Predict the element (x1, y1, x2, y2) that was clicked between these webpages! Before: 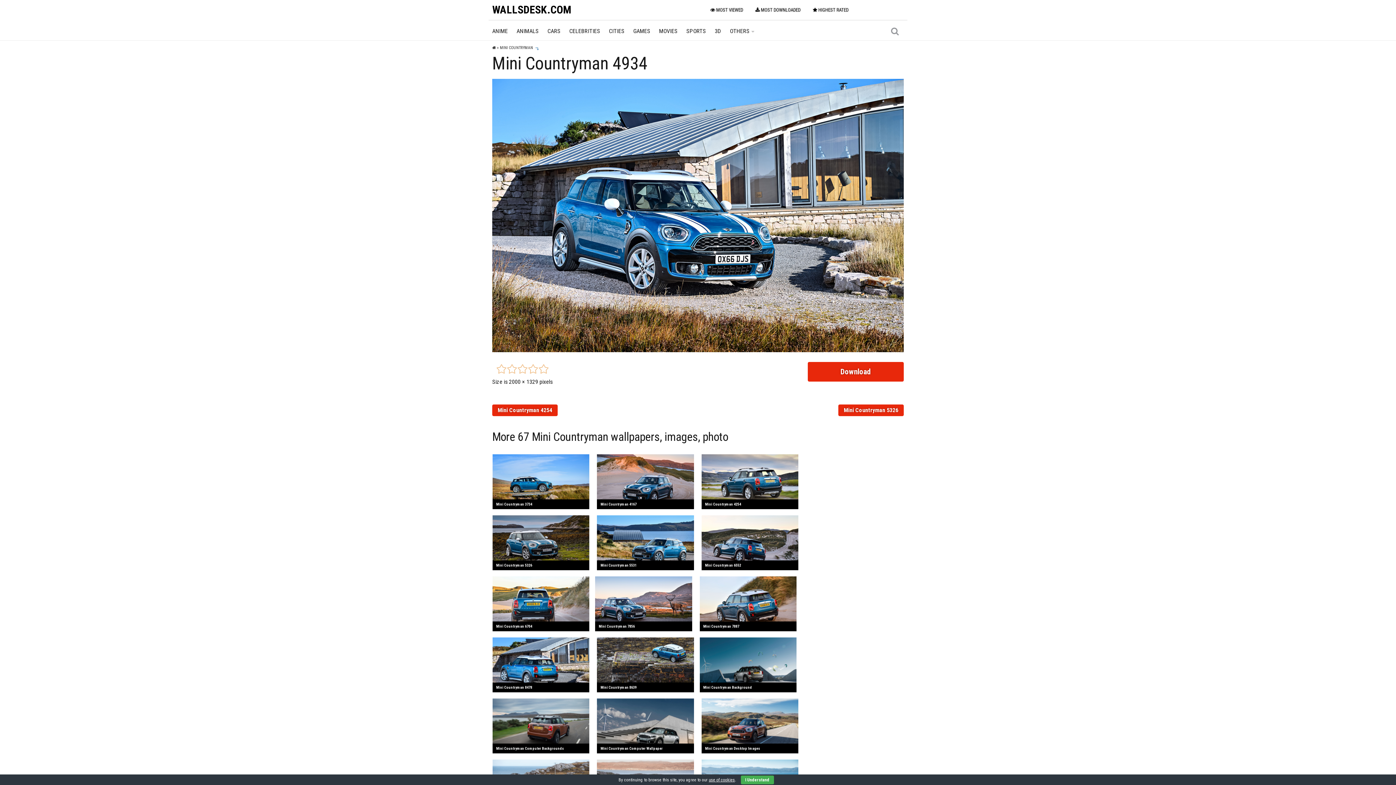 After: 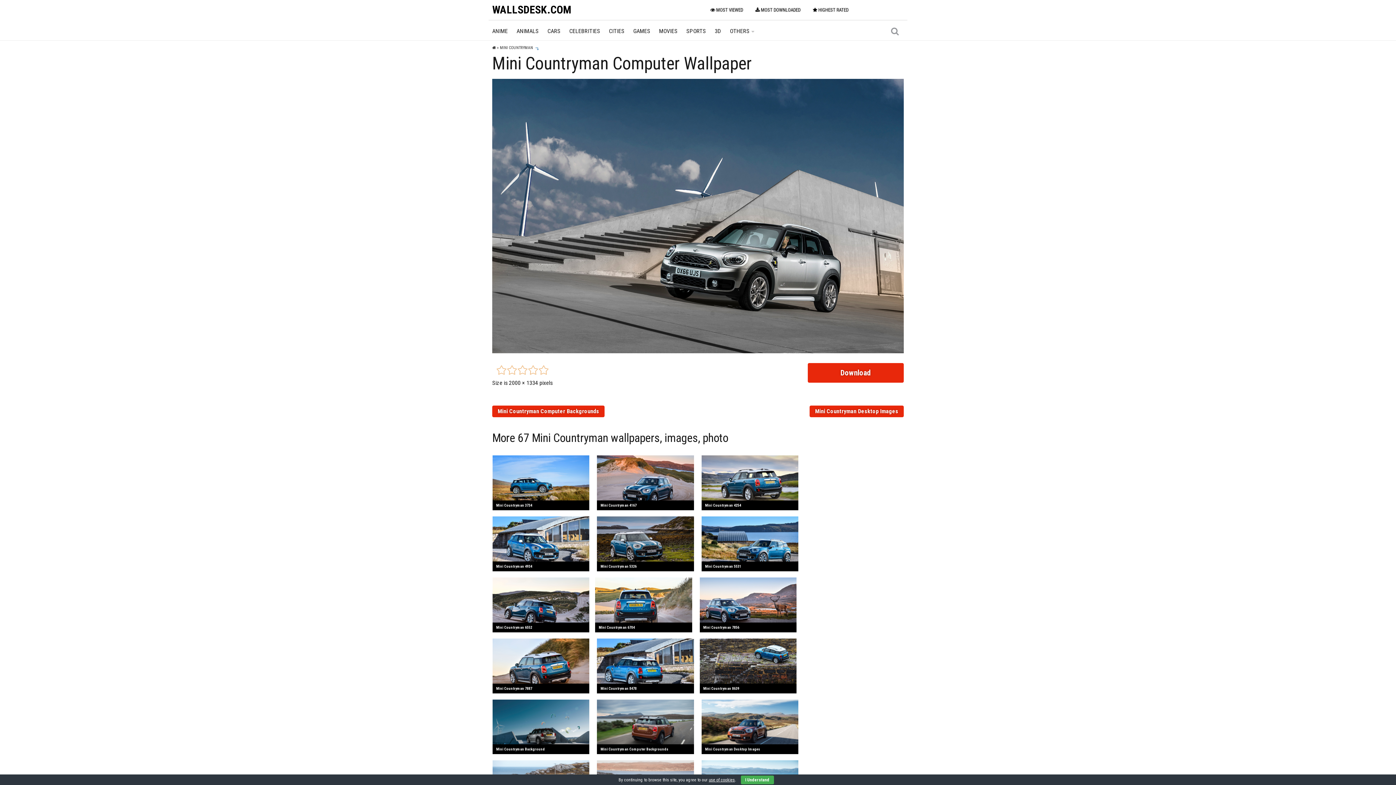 Action: bbox: (597, 722, 694, 729)